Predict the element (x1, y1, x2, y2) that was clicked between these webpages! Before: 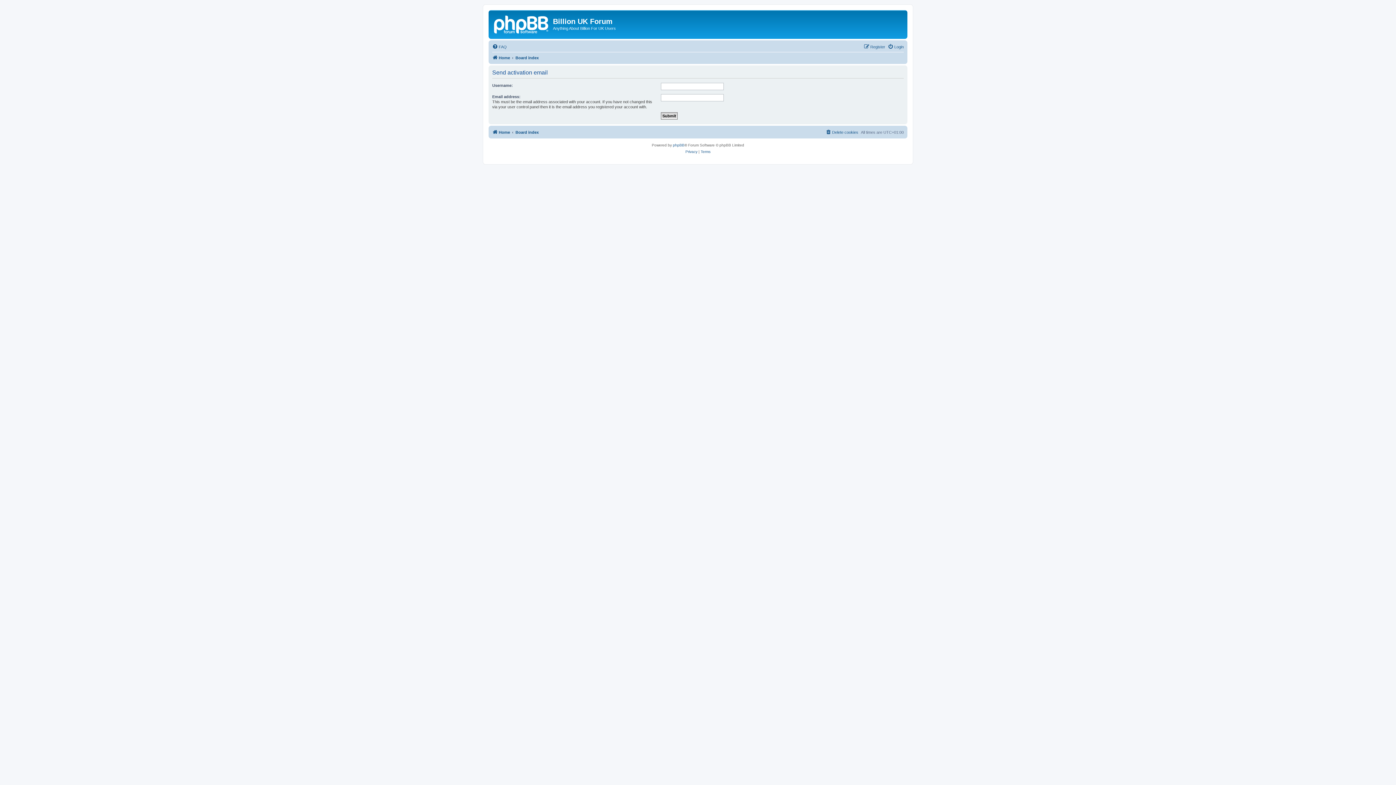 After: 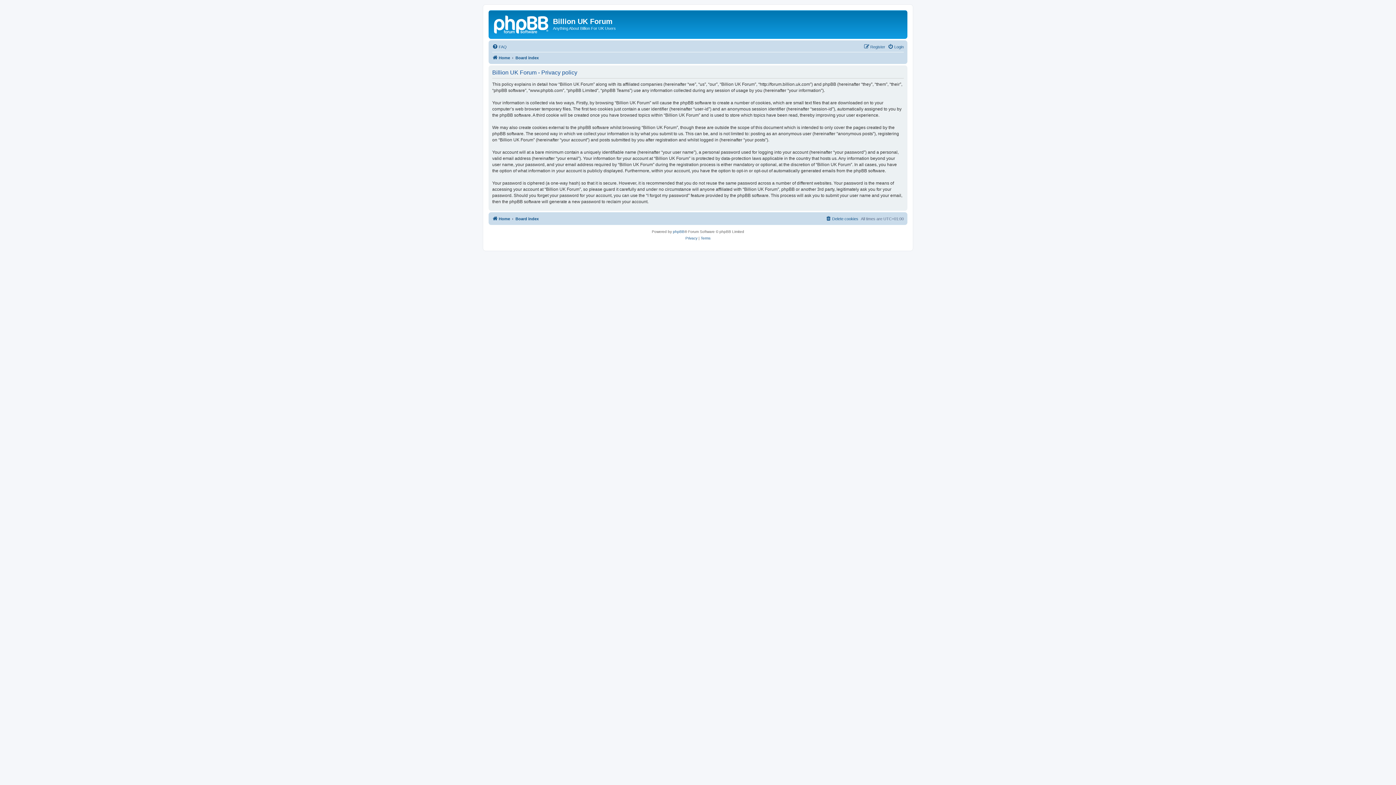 Action: label: Privacy bbox: (685, 148, 697, 155)